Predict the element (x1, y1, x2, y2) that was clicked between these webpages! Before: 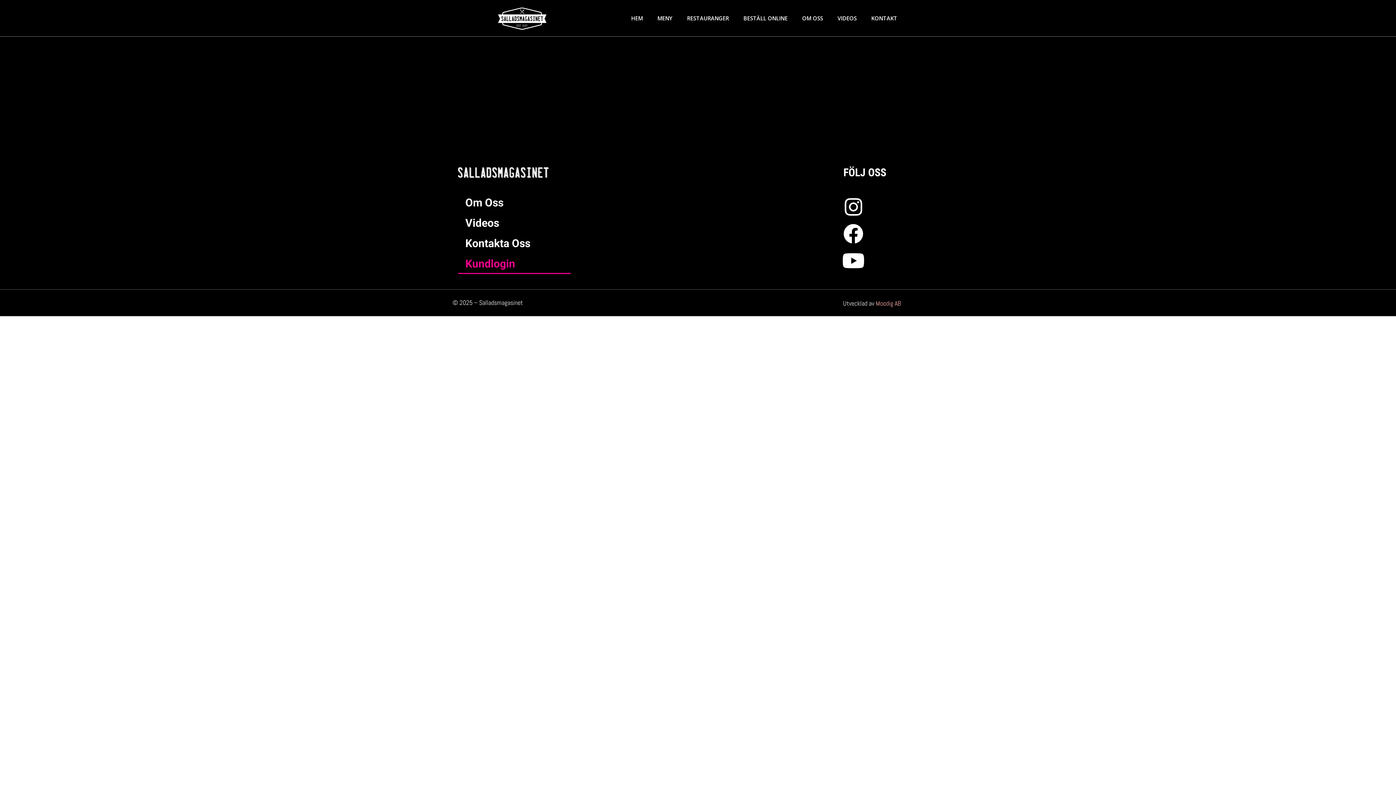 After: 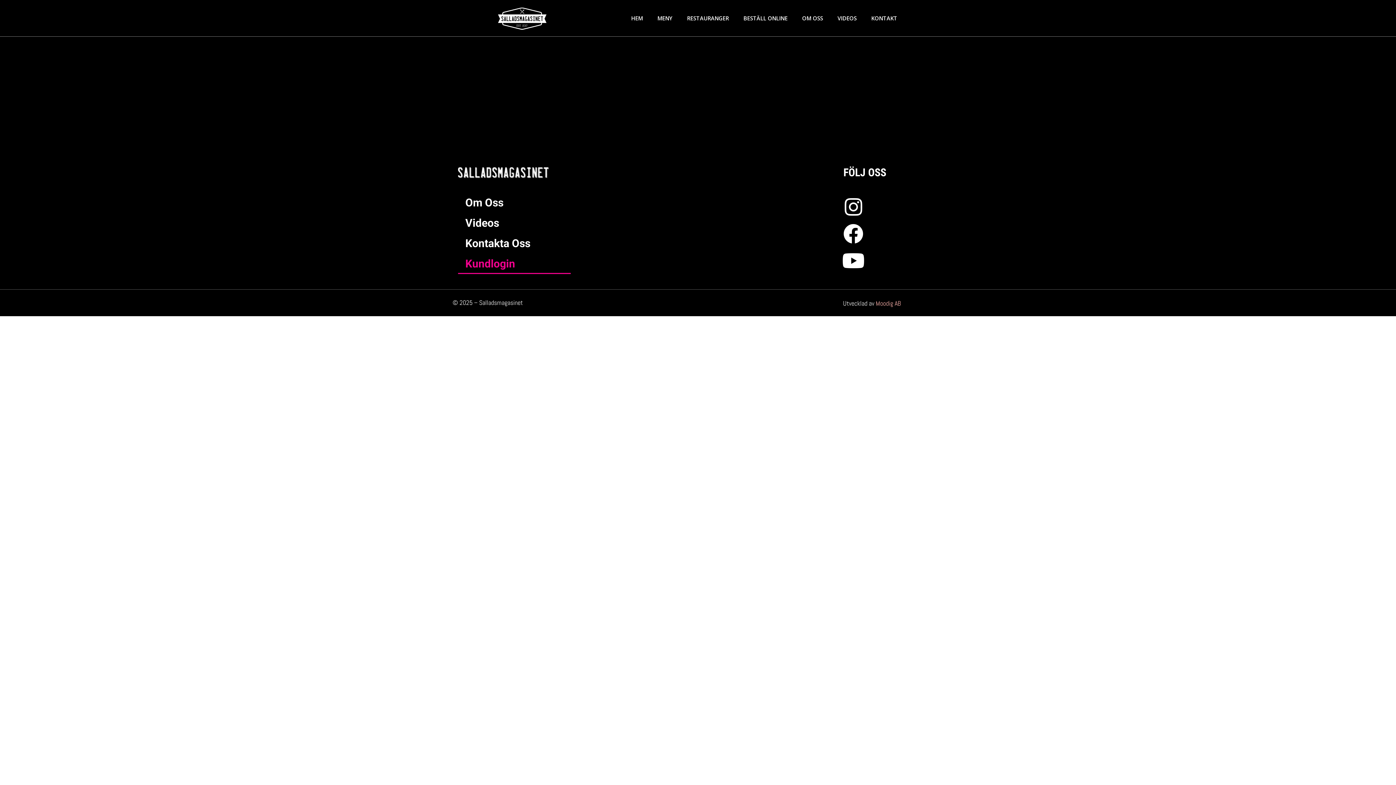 Action: label: Kundlogin bbox: (458, 253, 570, 274)